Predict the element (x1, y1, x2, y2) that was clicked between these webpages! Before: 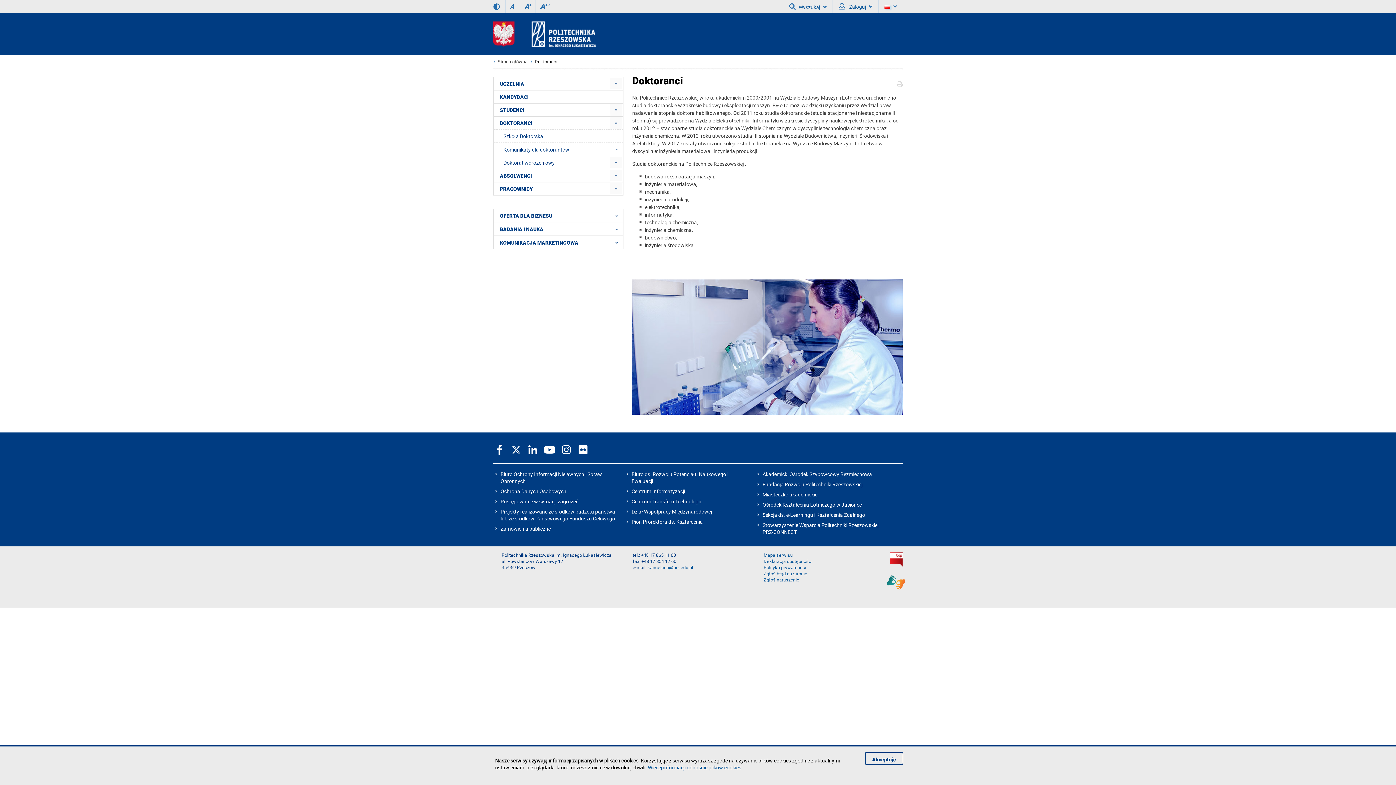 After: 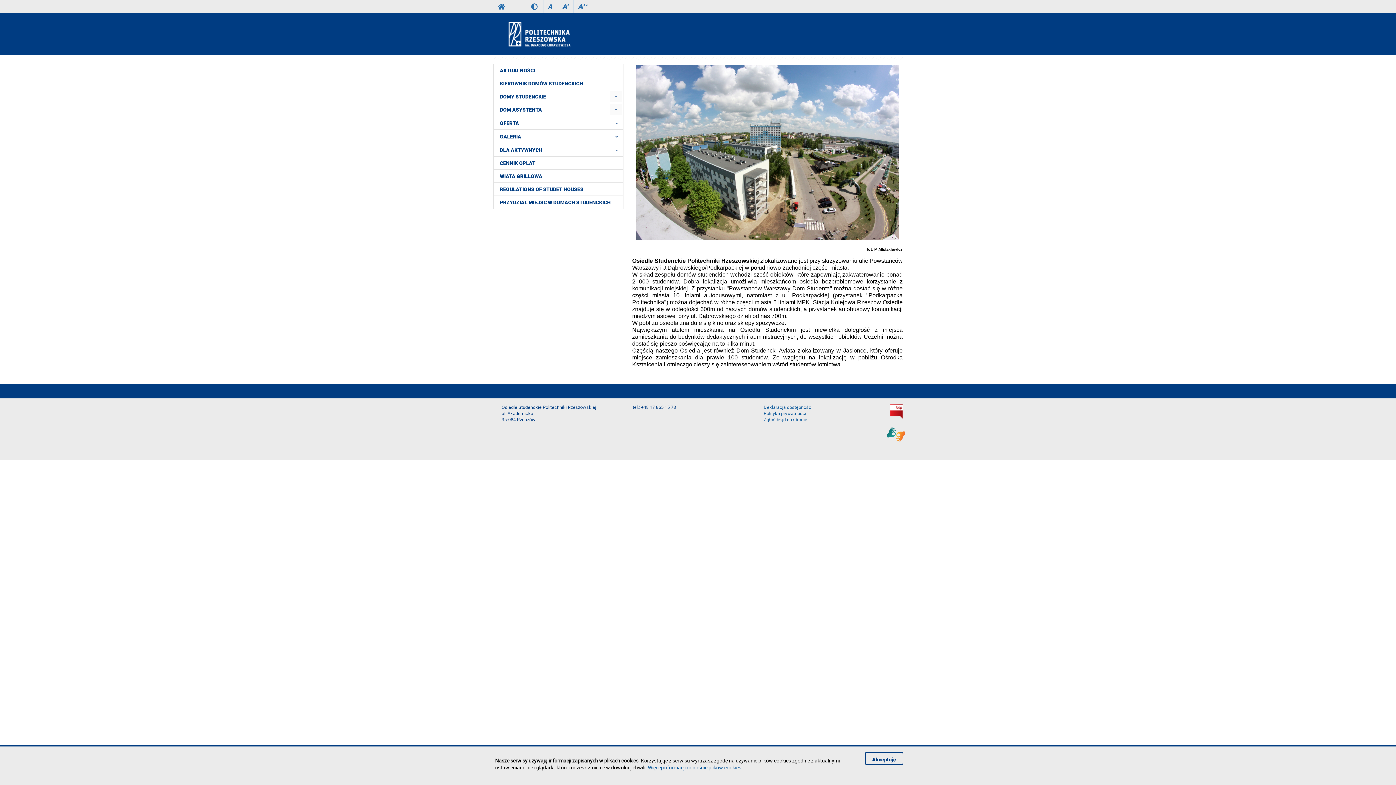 Action: bbox: (762, 491, 817, 498) label: Miasteczko akademickie